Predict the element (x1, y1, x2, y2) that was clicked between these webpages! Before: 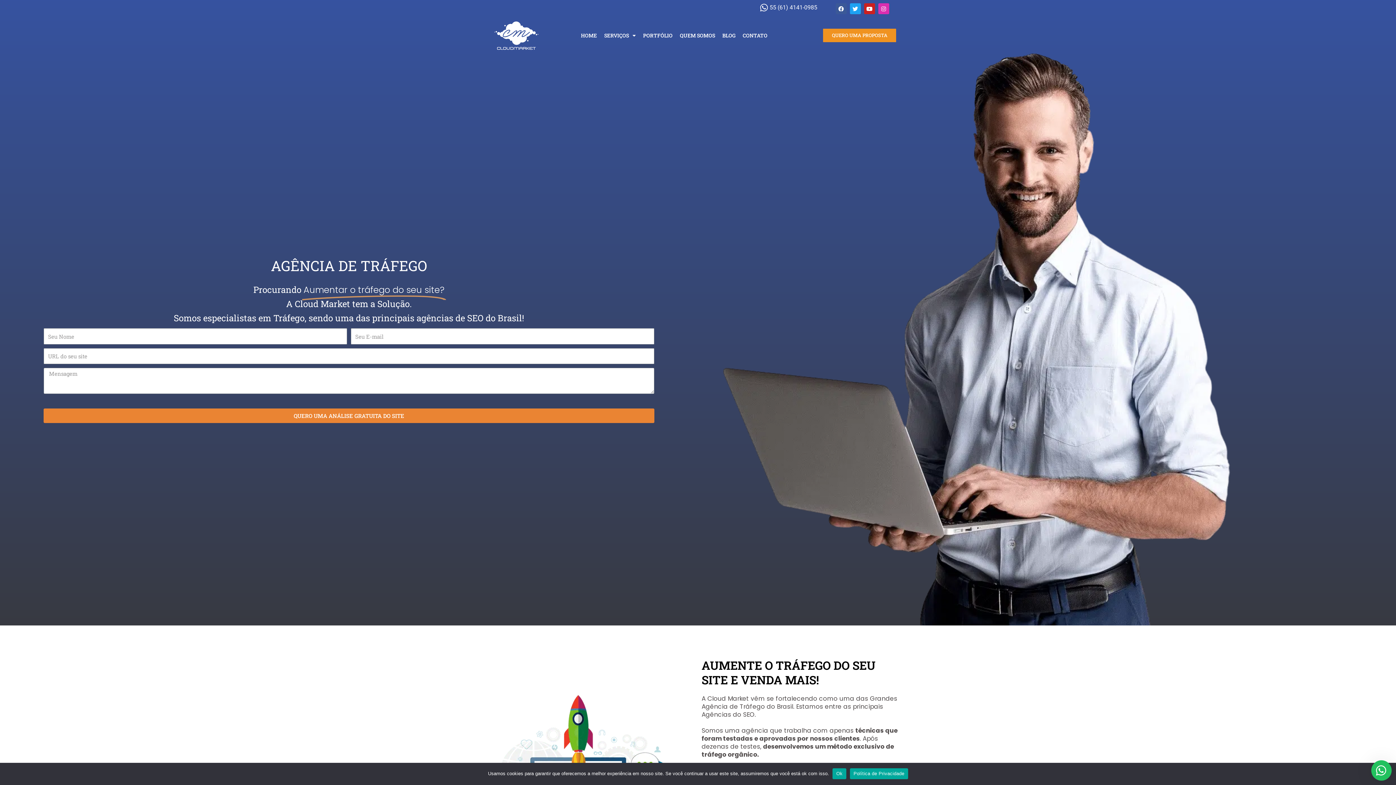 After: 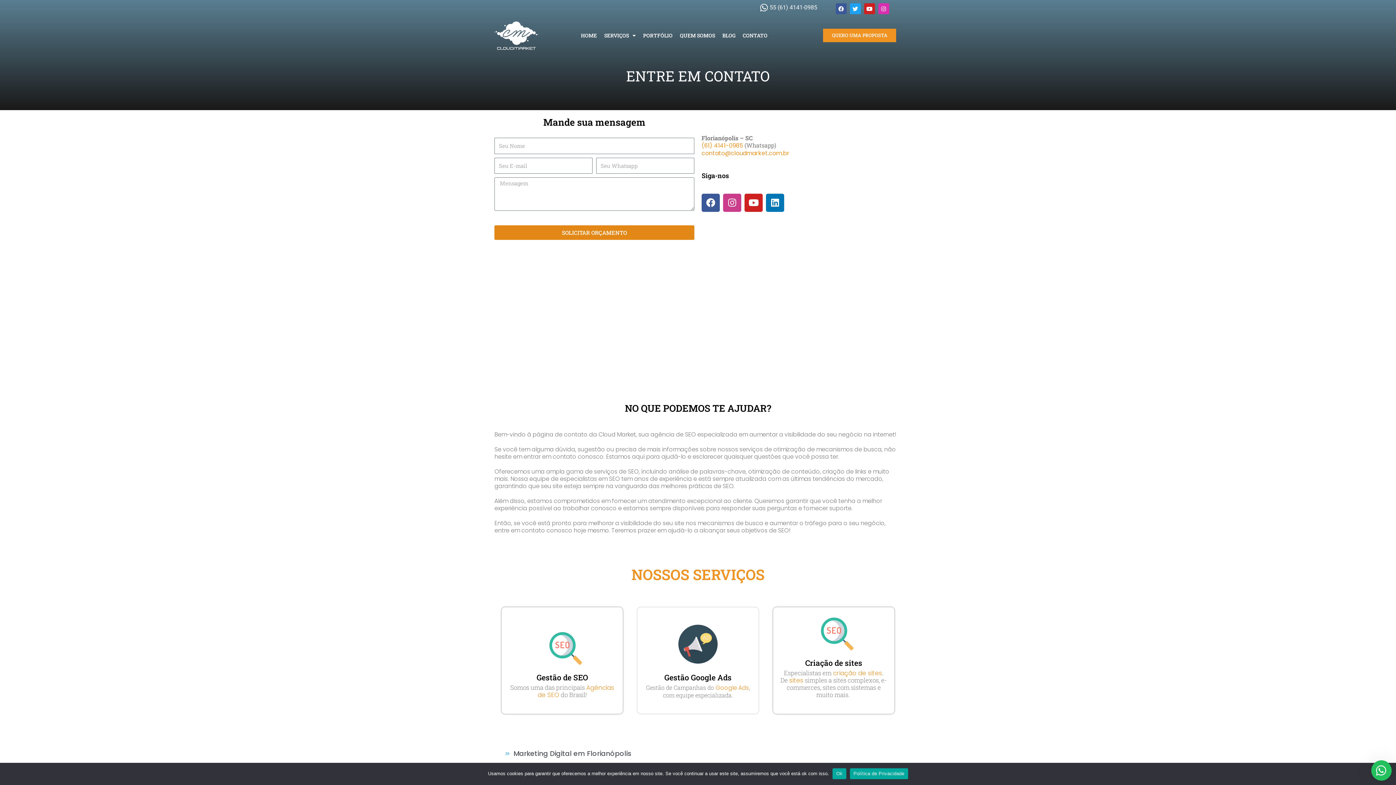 Action: bbox: (739, 27, 771, 43) label: CONTATO